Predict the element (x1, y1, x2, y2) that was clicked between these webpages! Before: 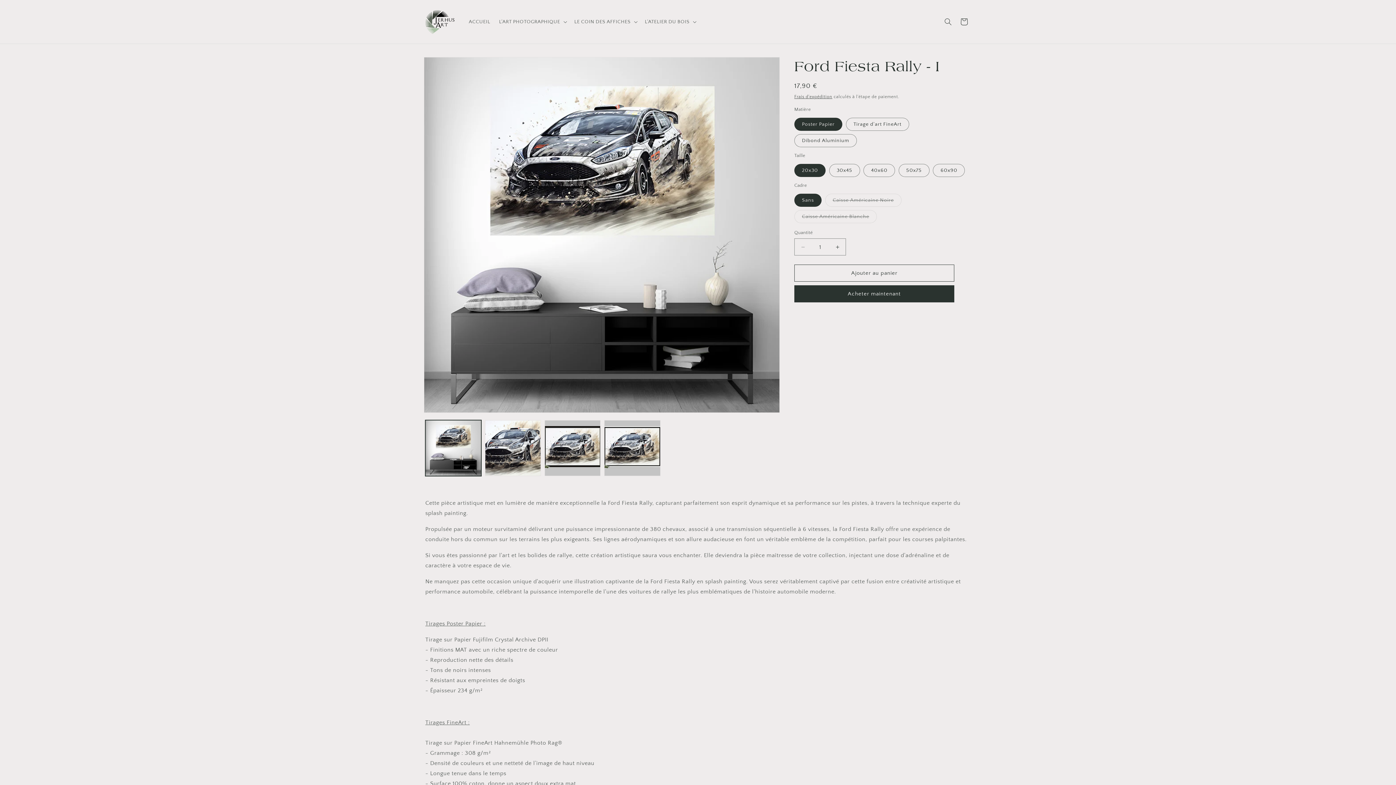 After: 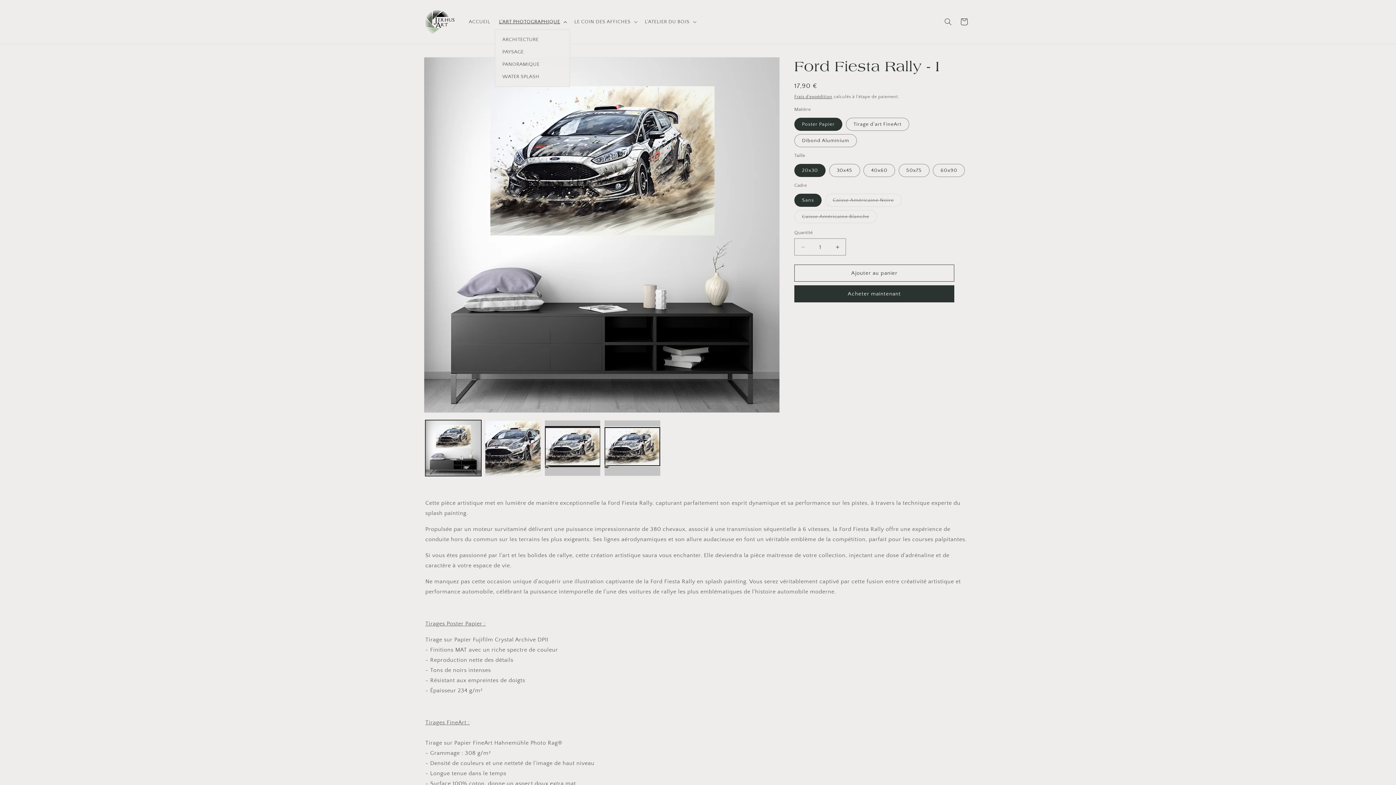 Action: label: L'ART PHOTOGRAPHIQUE bbox: (494, 14, 570, 29)